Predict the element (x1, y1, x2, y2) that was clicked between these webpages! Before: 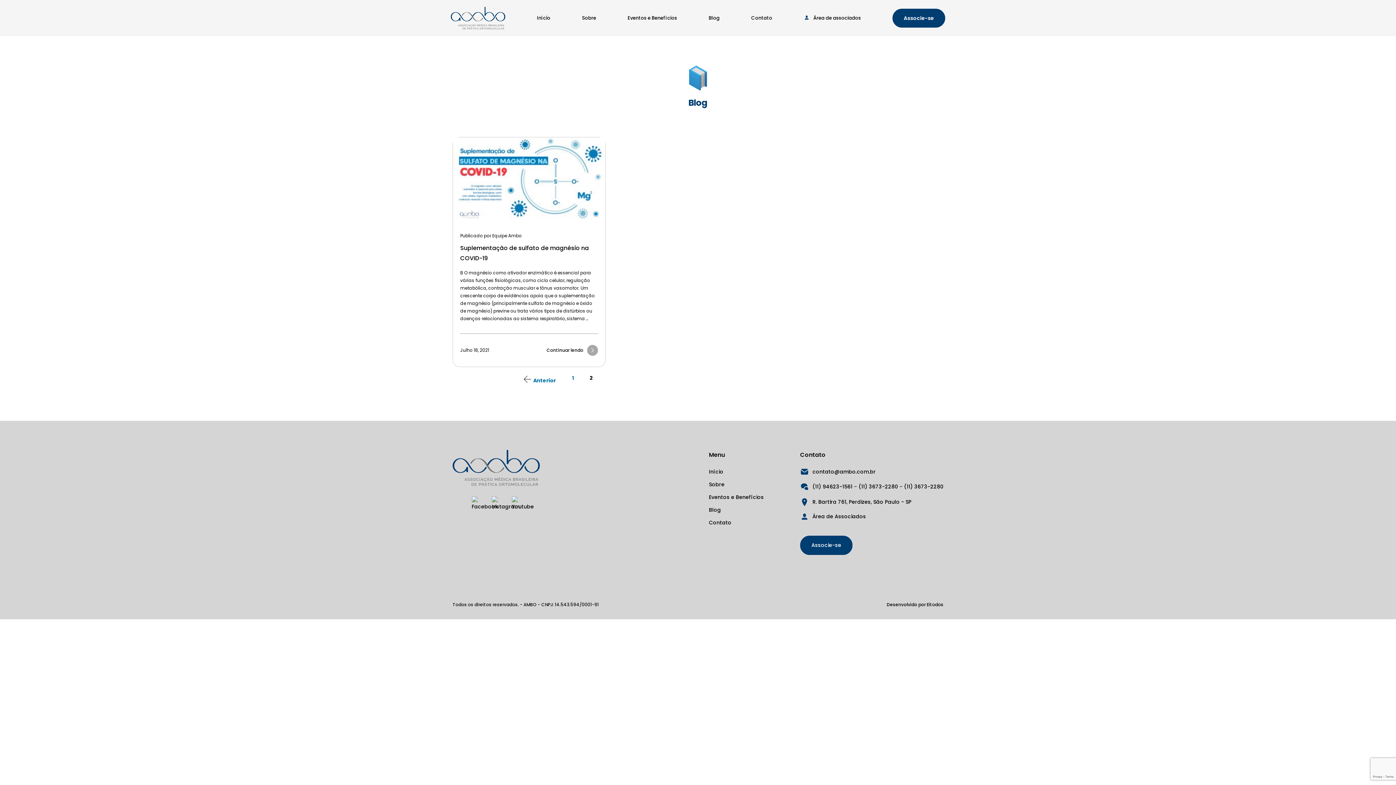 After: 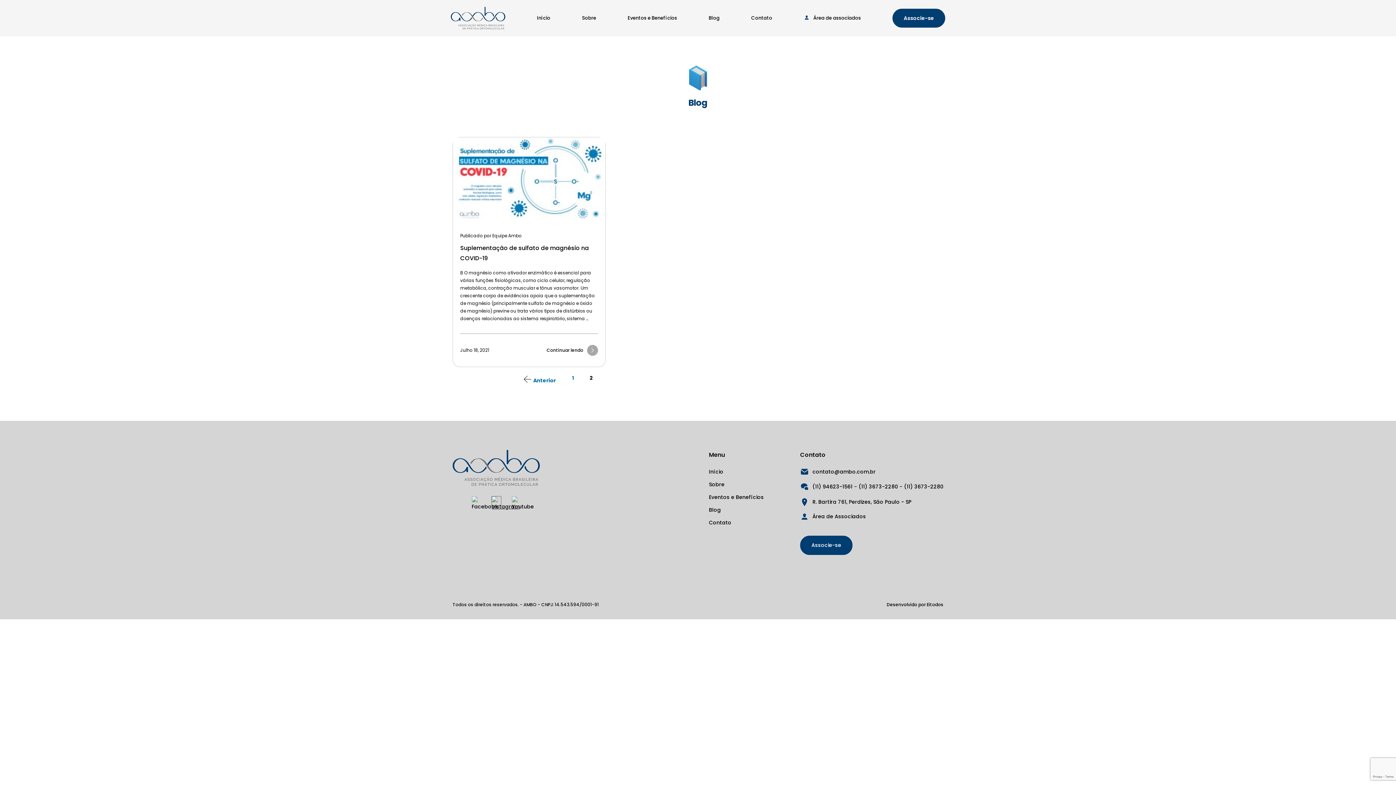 Action: bbox: (491, 496, 500, 505)